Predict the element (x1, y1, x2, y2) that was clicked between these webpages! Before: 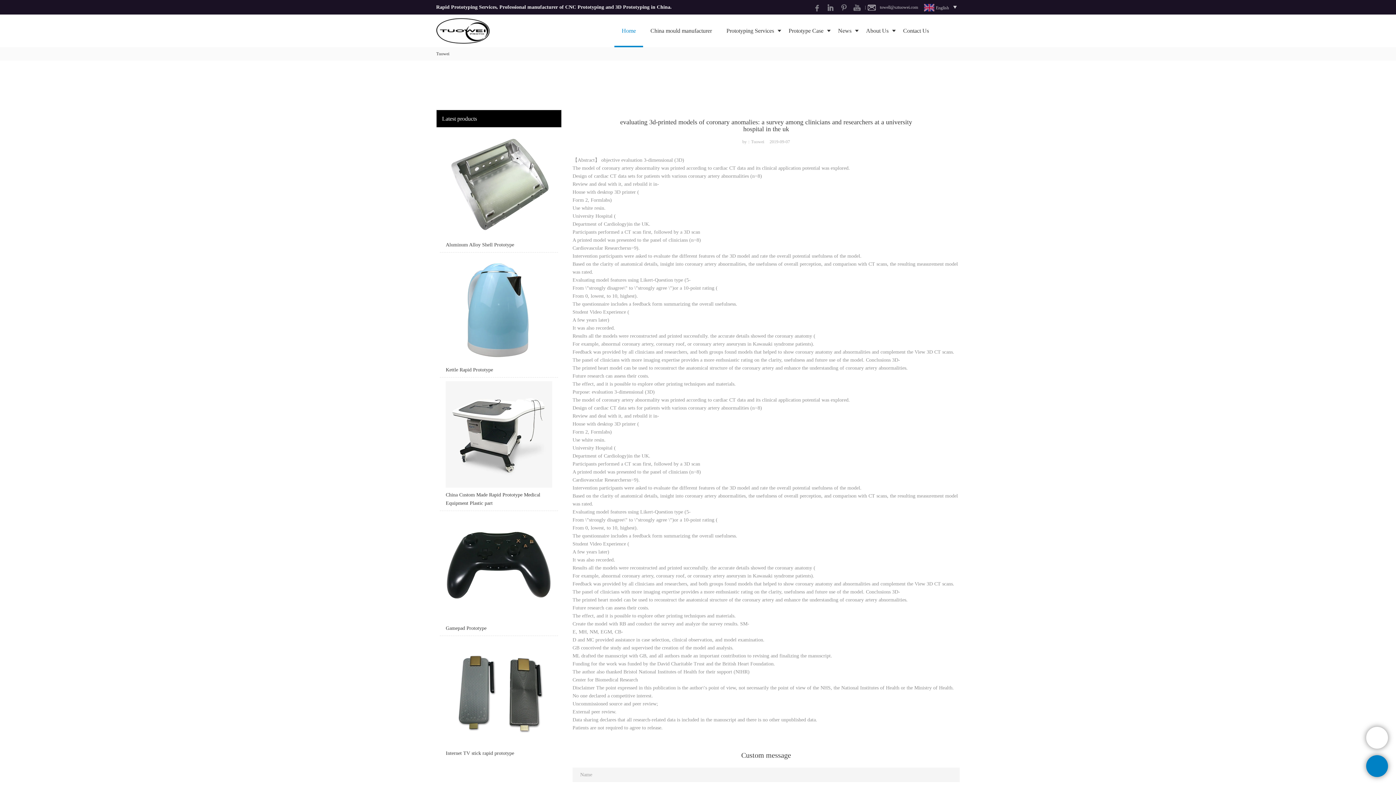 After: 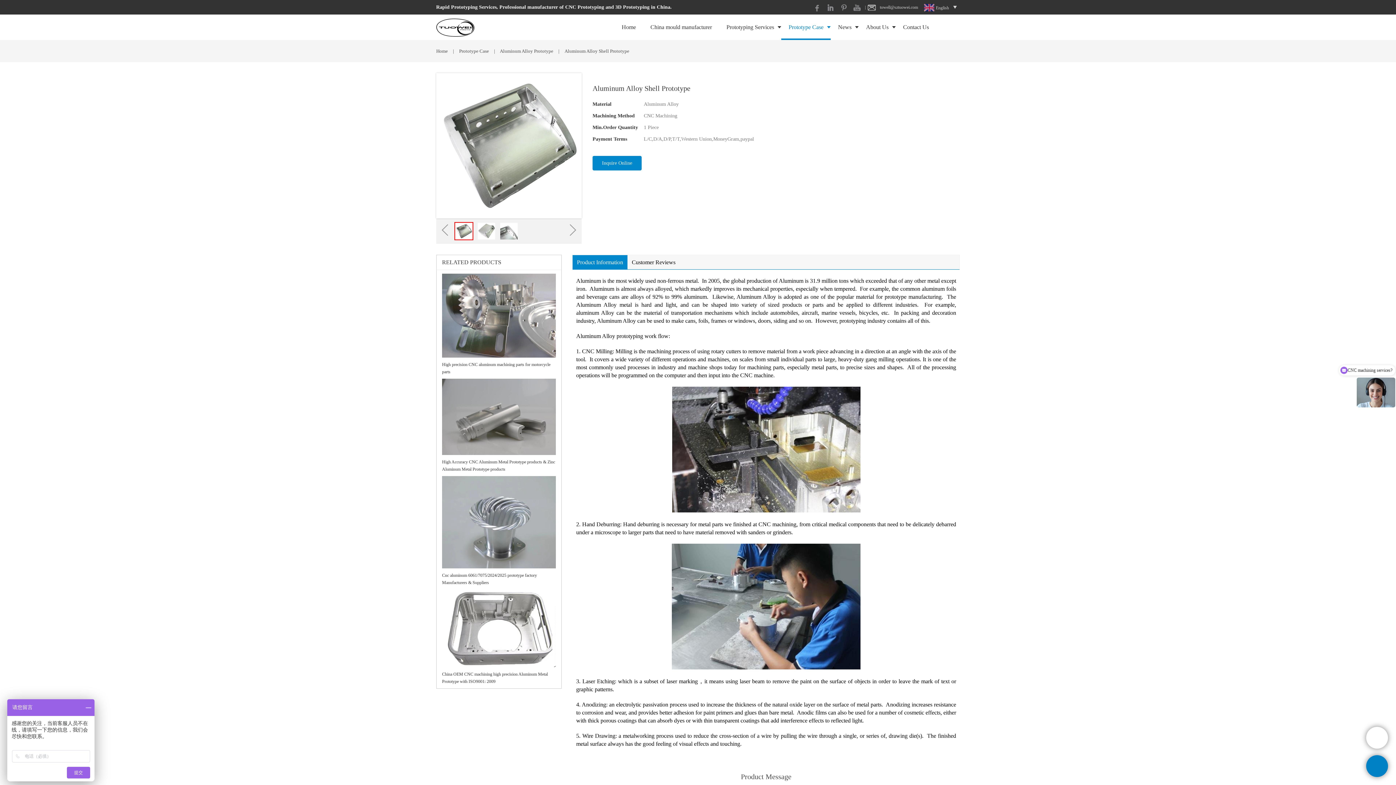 Action: bbox: (440, 131, 558, 252) label: Aluminum Alloy Shell Prototype